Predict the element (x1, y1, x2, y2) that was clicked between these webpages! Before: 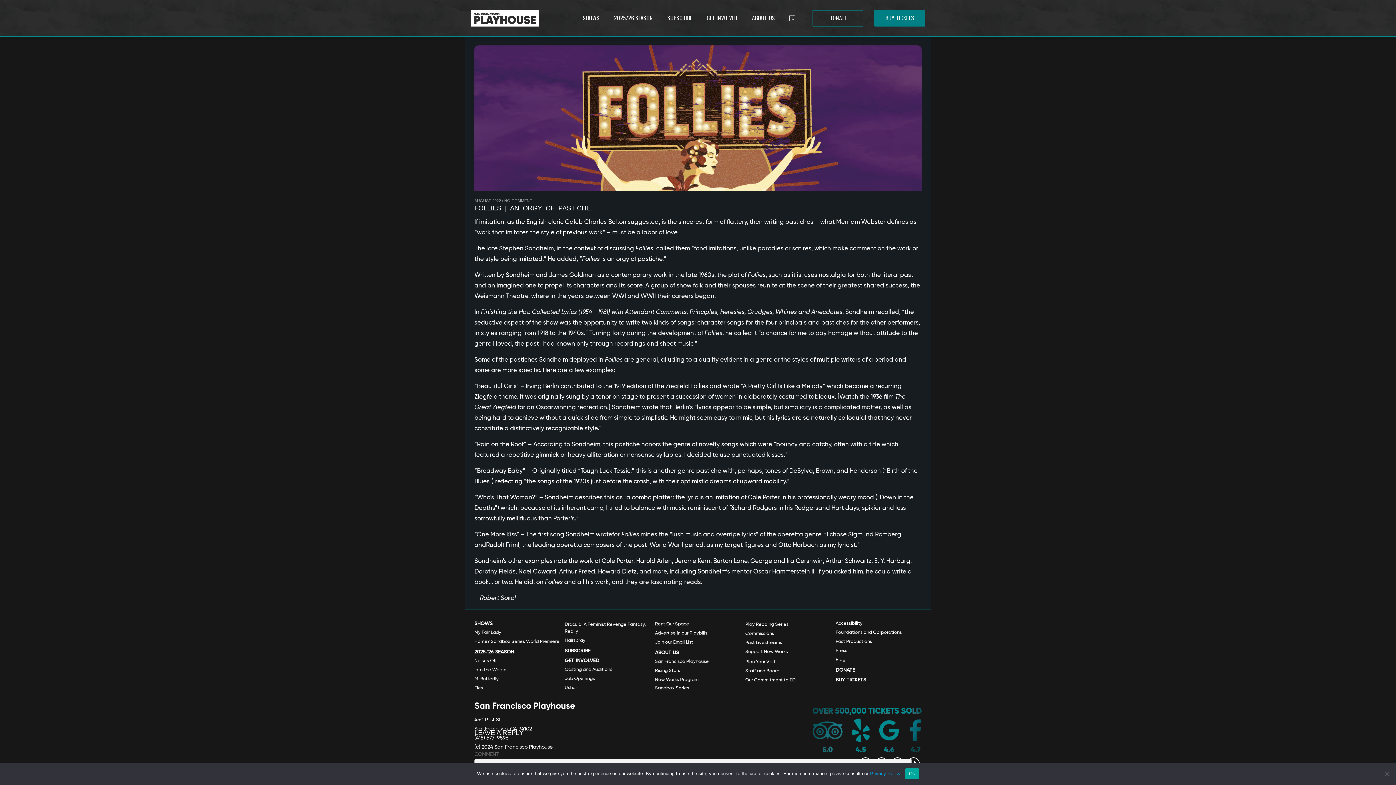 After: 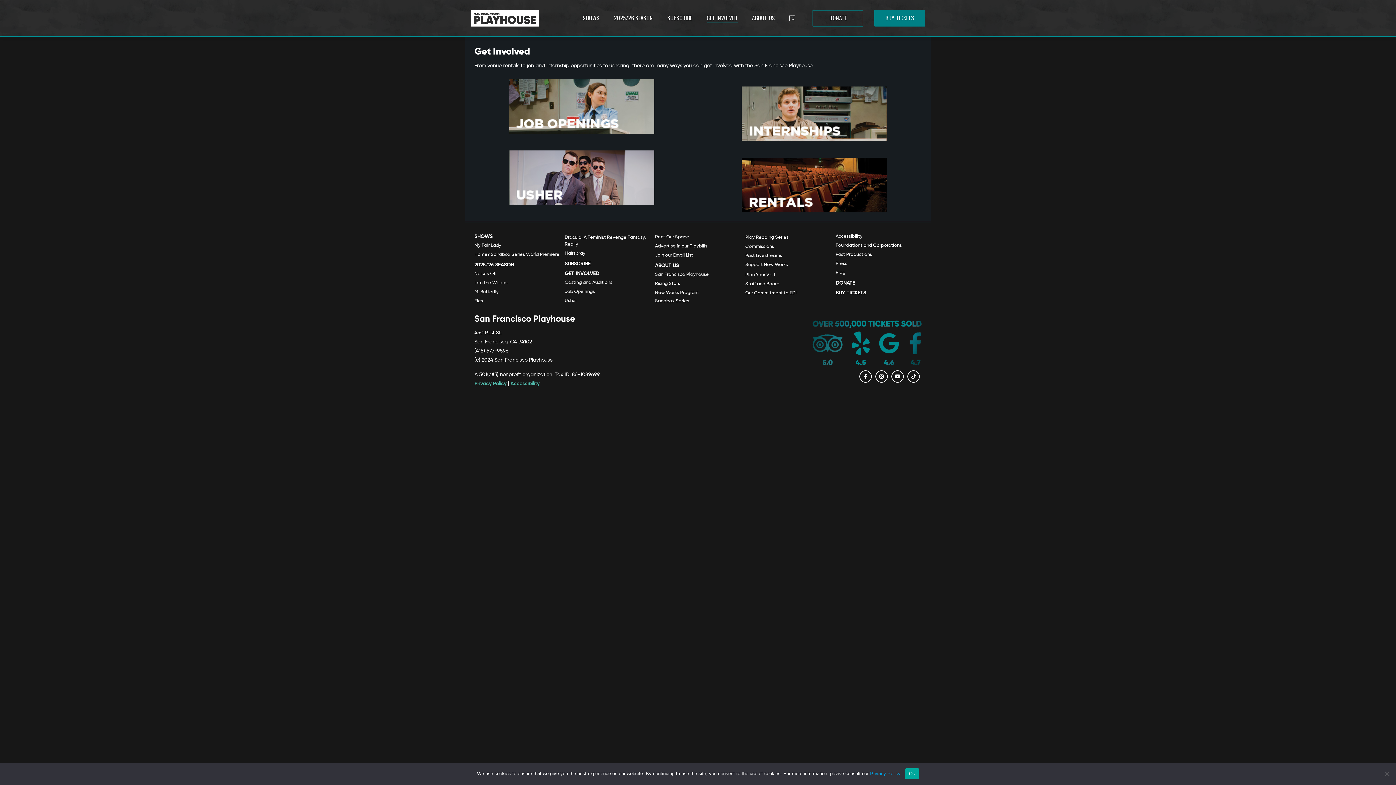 Action: bbox: (564, 657, 599, 664) label: GET INVOLVED